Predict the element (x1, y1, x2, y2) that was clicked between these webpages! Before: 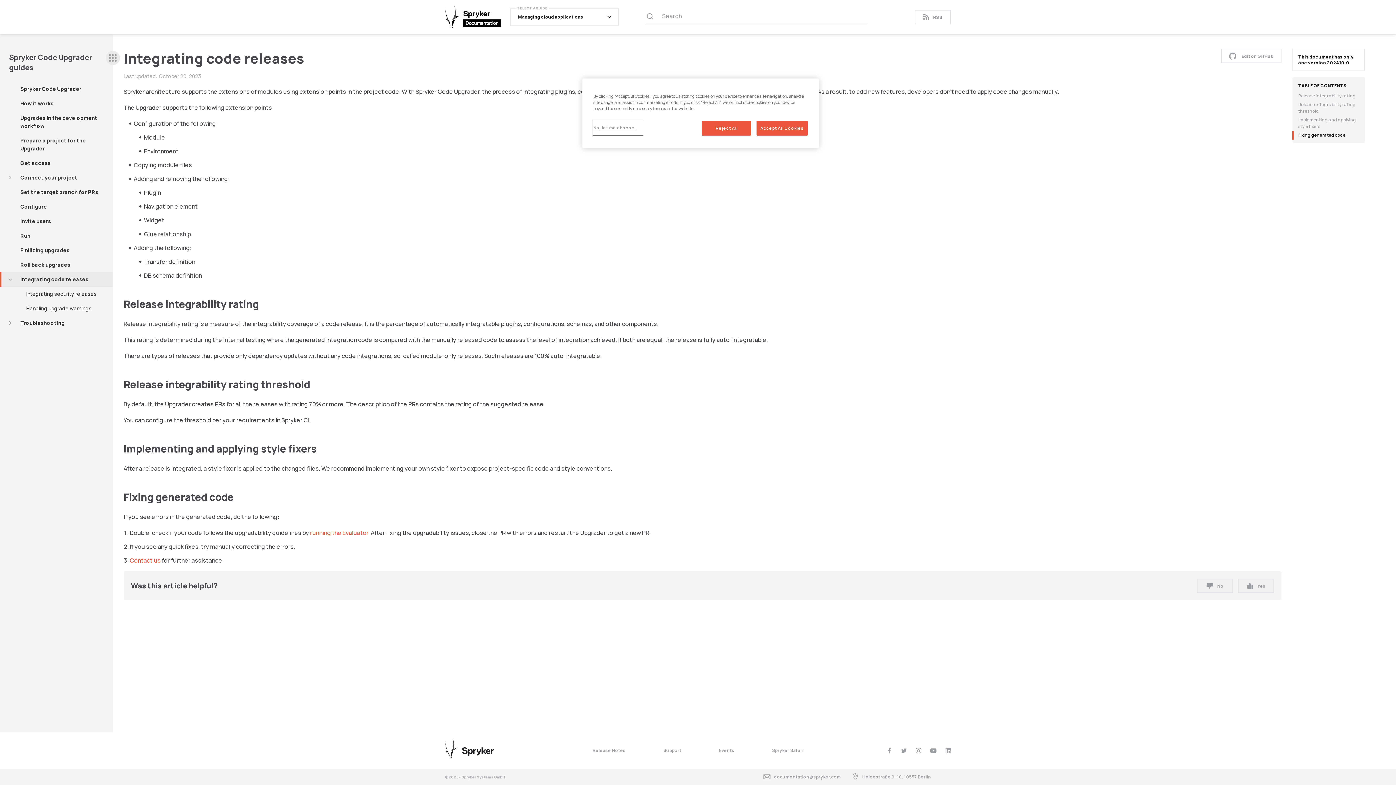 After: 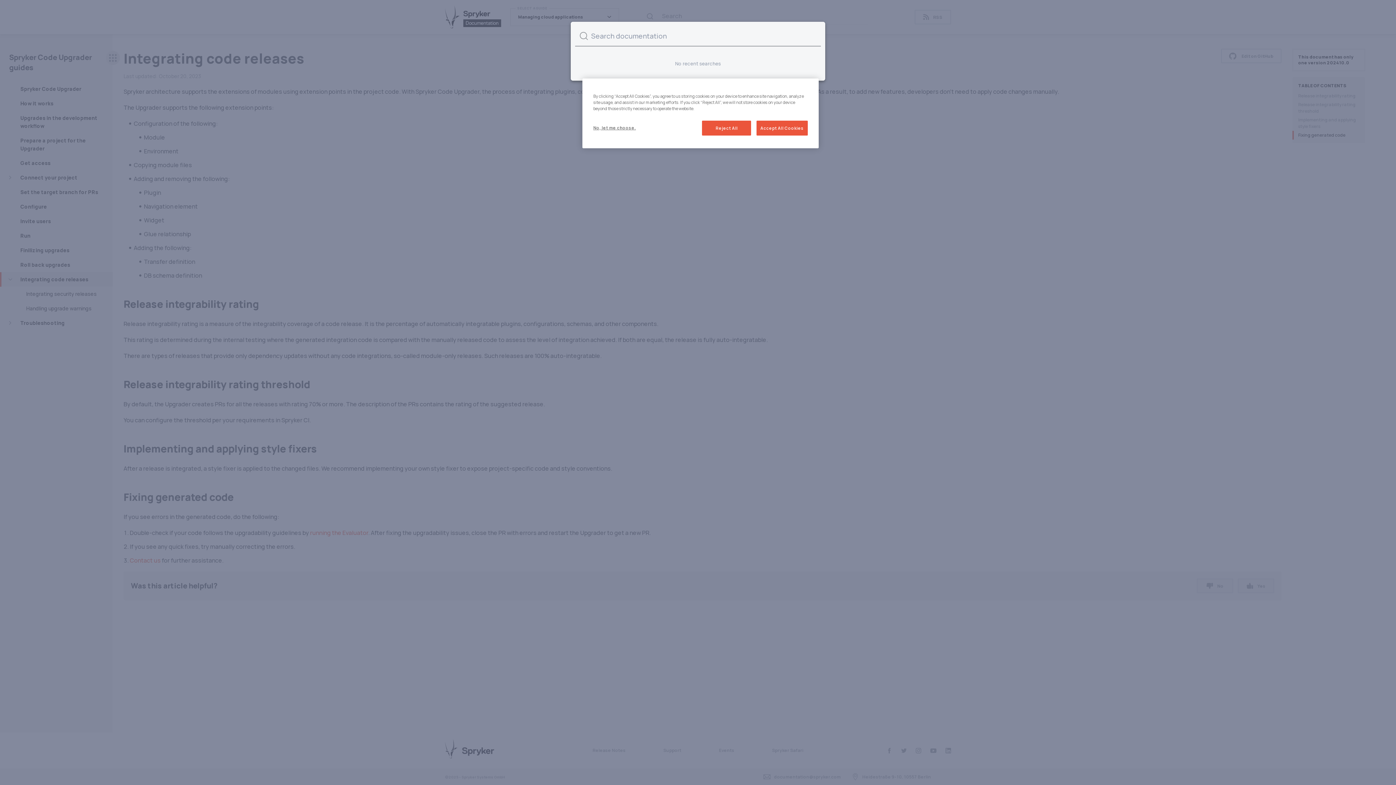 Action: bbox: (645, 9, 868, 24) label: Search (Ctrl+K)